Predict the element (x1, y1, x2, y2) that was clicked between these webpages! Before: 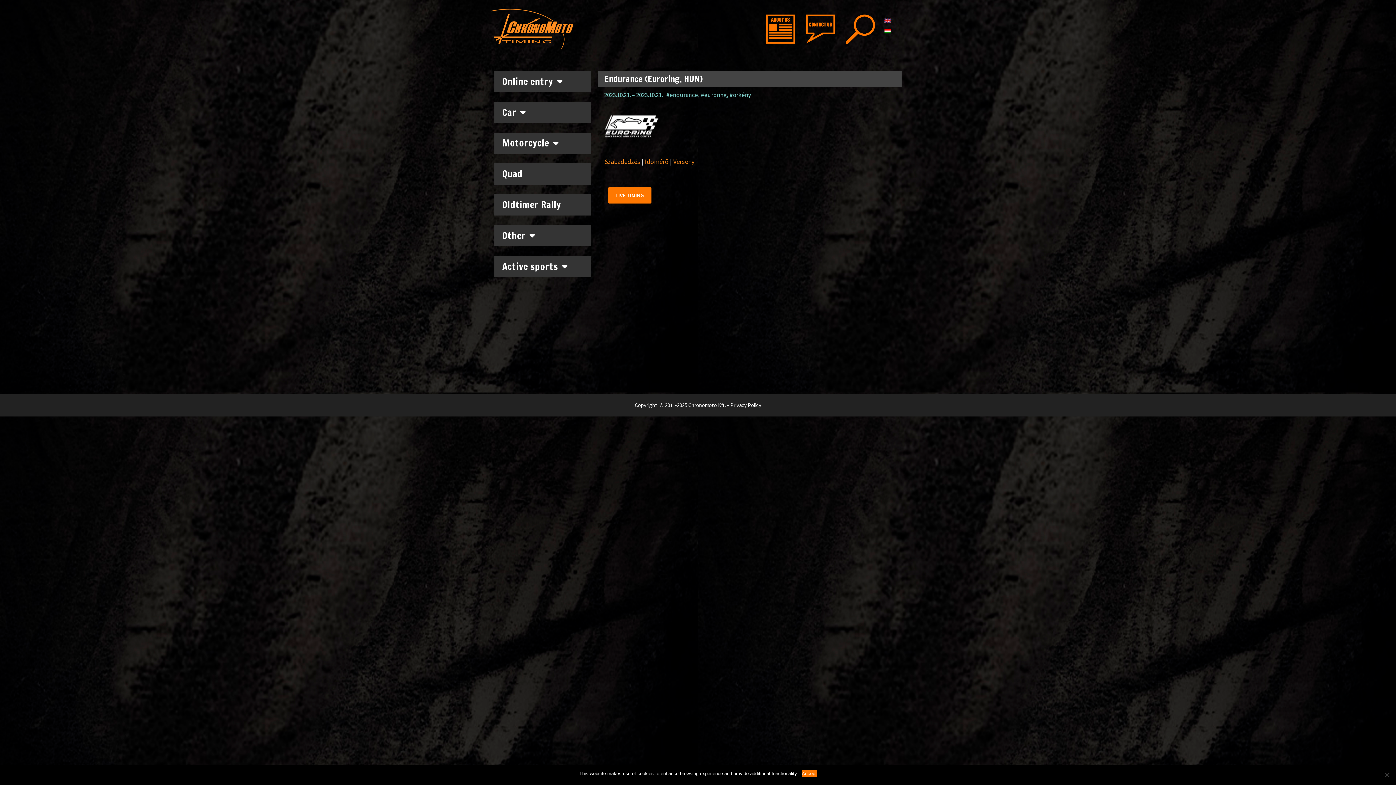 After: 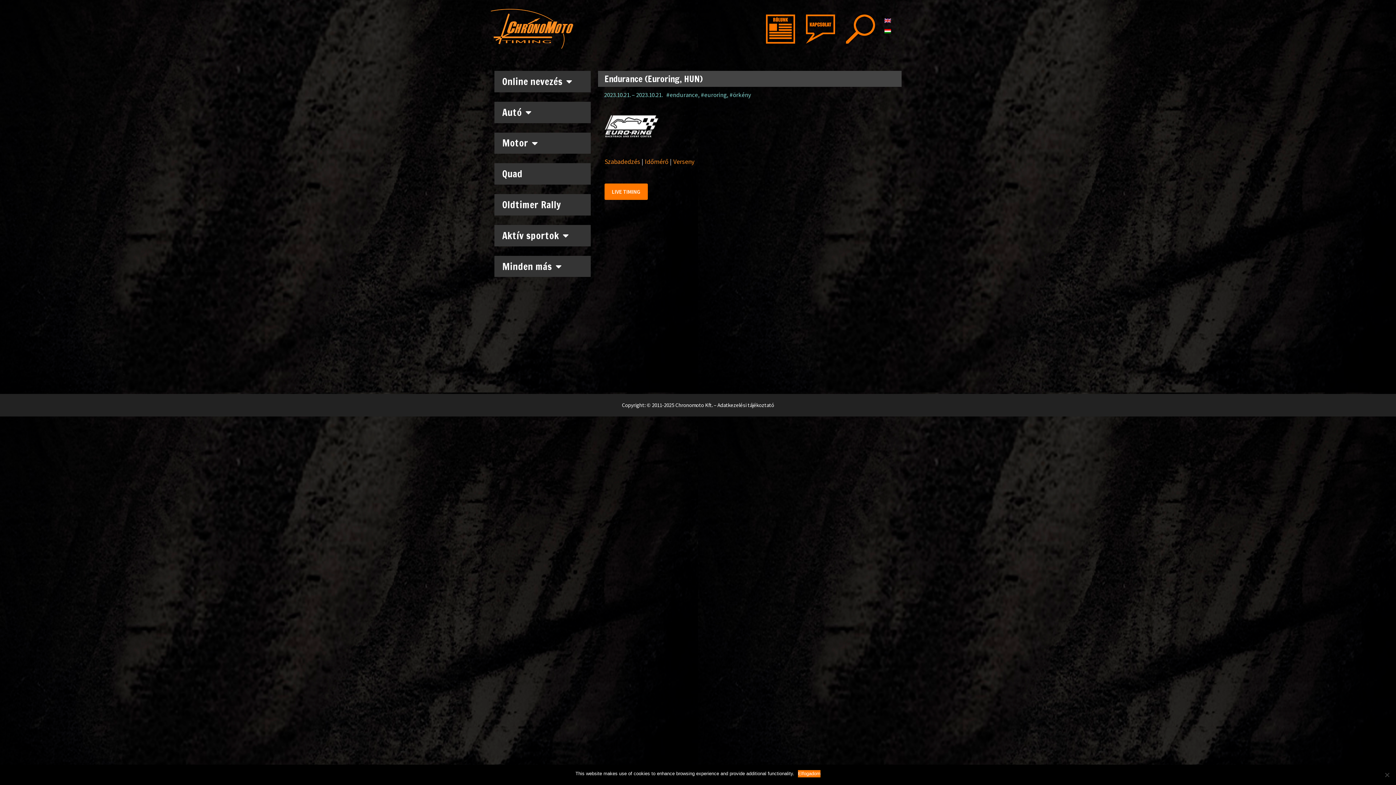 Action: bbox: (881, 25, 895, 36)